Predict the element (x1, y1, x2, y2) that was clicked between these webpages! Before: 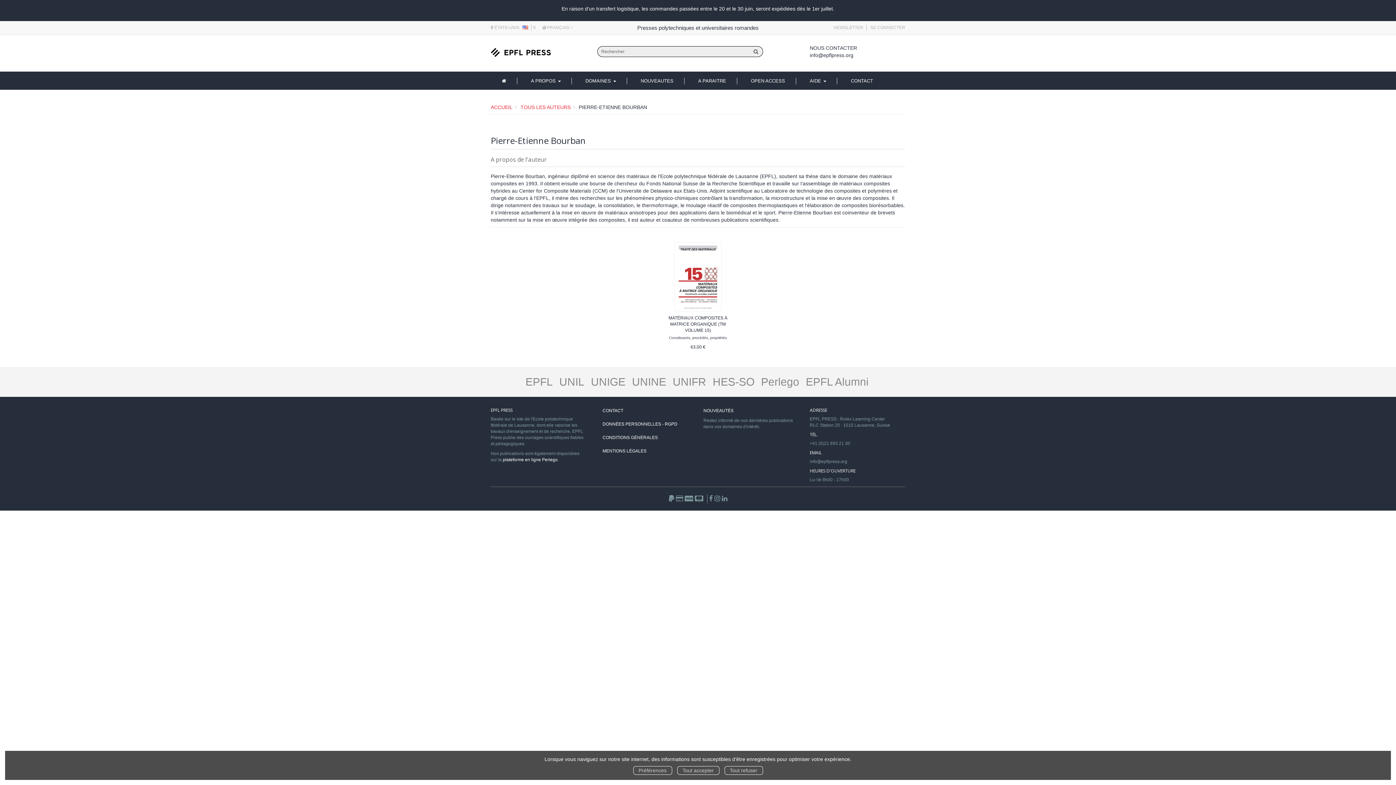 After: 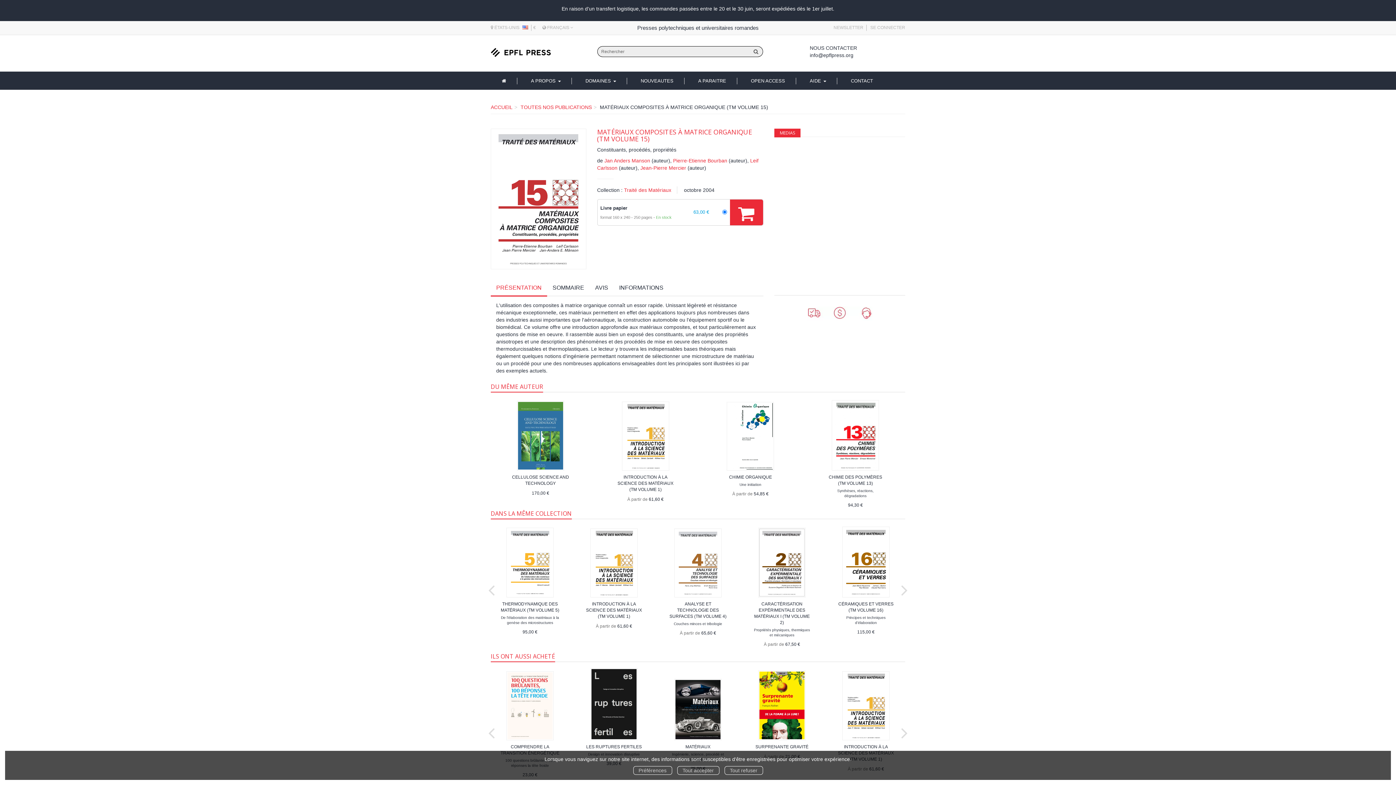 Action: bbox: (668, 315, 727, 333) label: MATÉRIAUX COMPOSITES À MATRICE ORGANIQUE (TM VOLUME 15)